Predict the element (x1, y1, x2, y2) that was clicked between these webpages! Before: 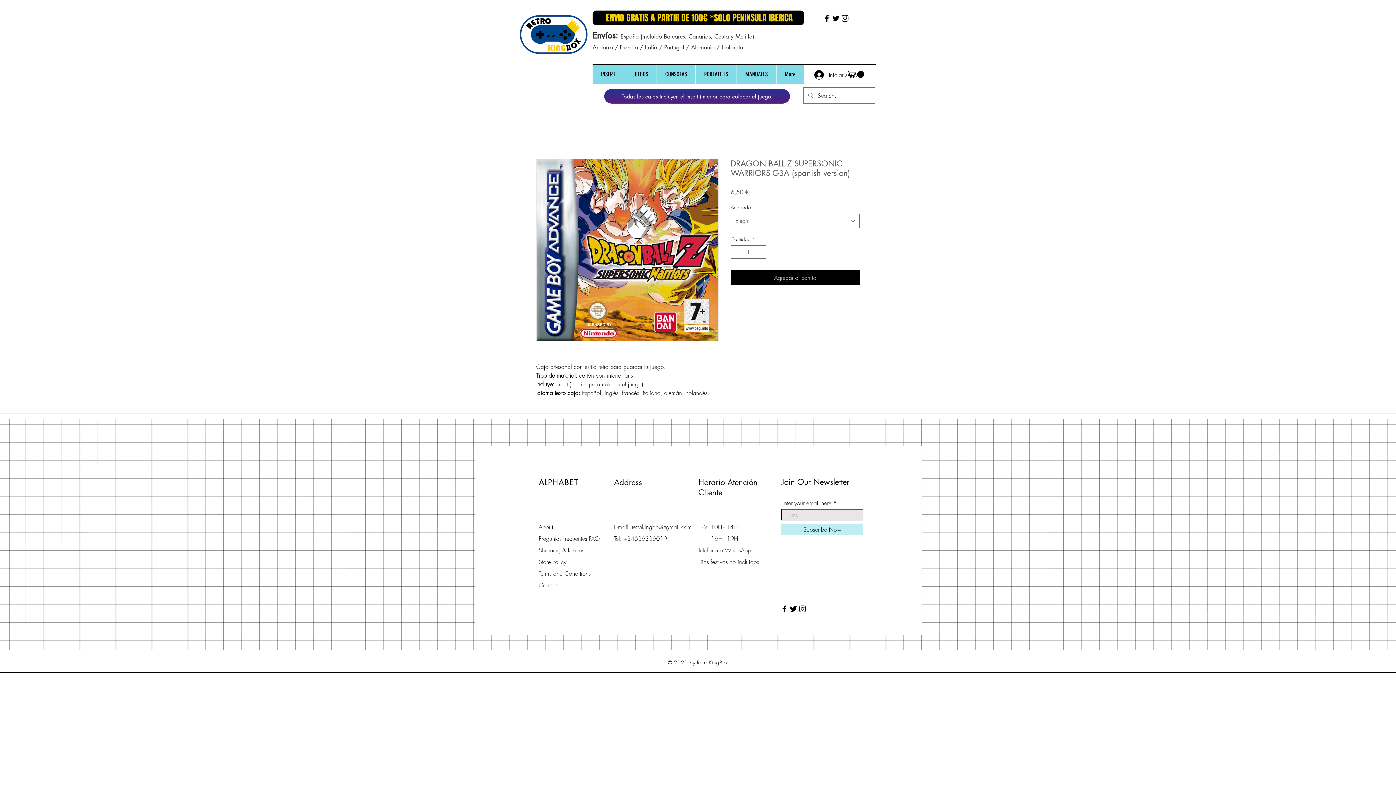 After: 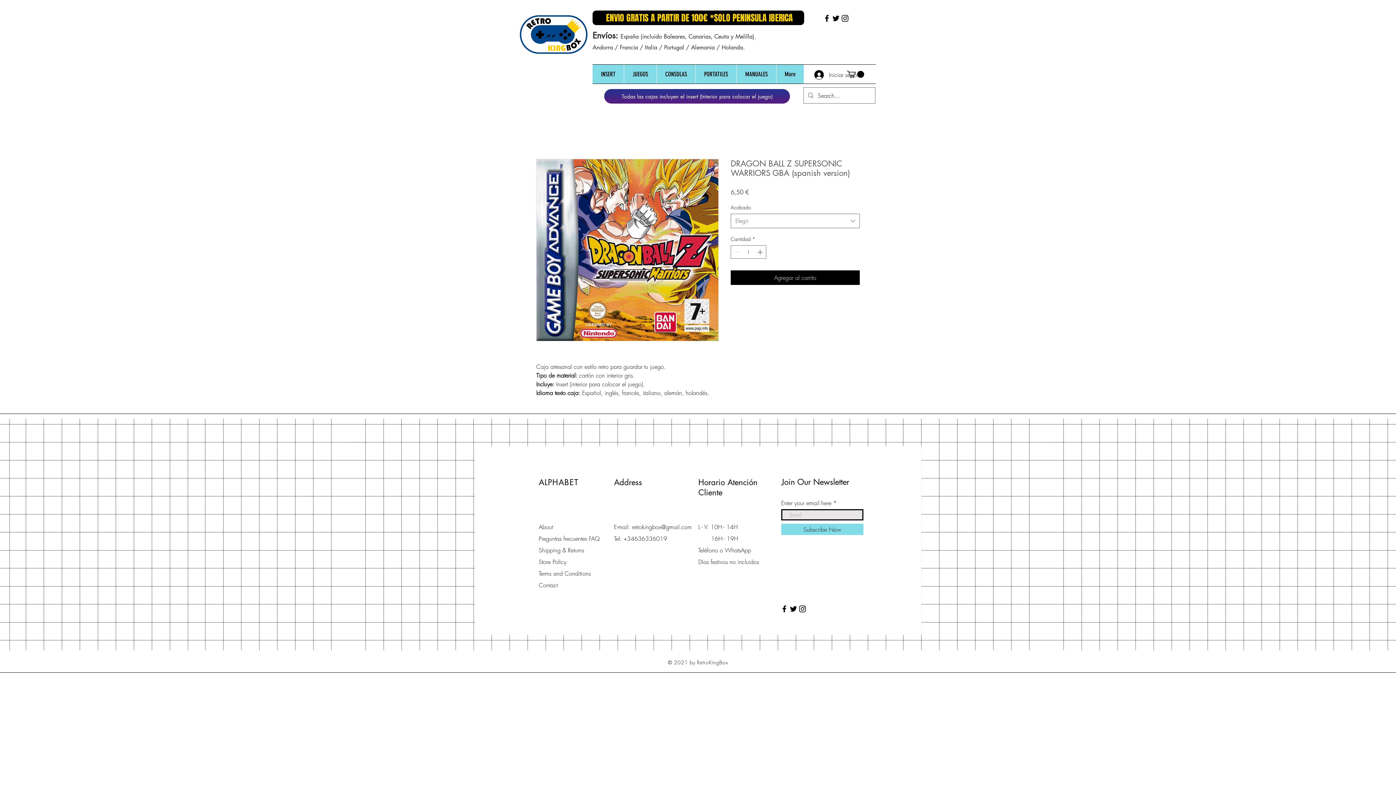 Action: label: Subscribe Now bbox: (781, 524, 863, 535)